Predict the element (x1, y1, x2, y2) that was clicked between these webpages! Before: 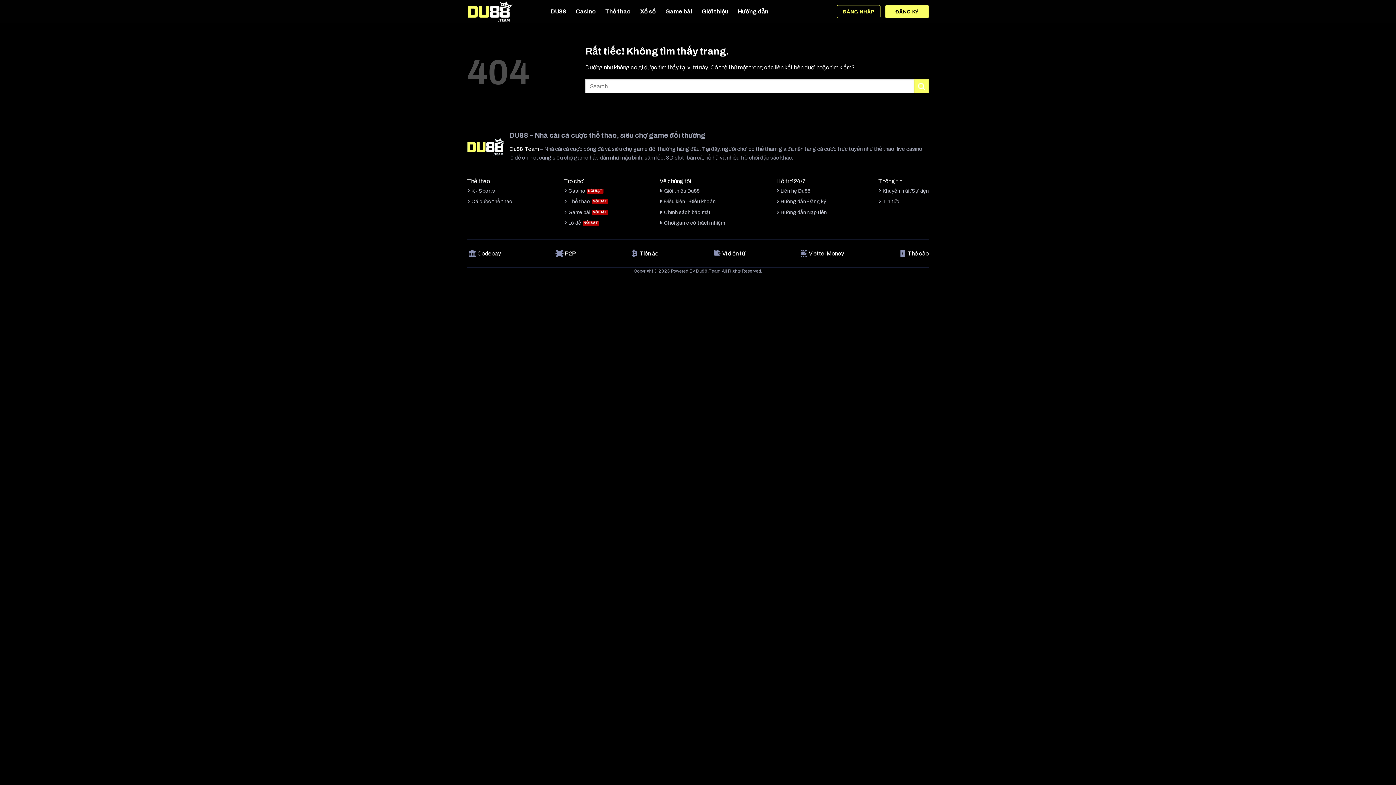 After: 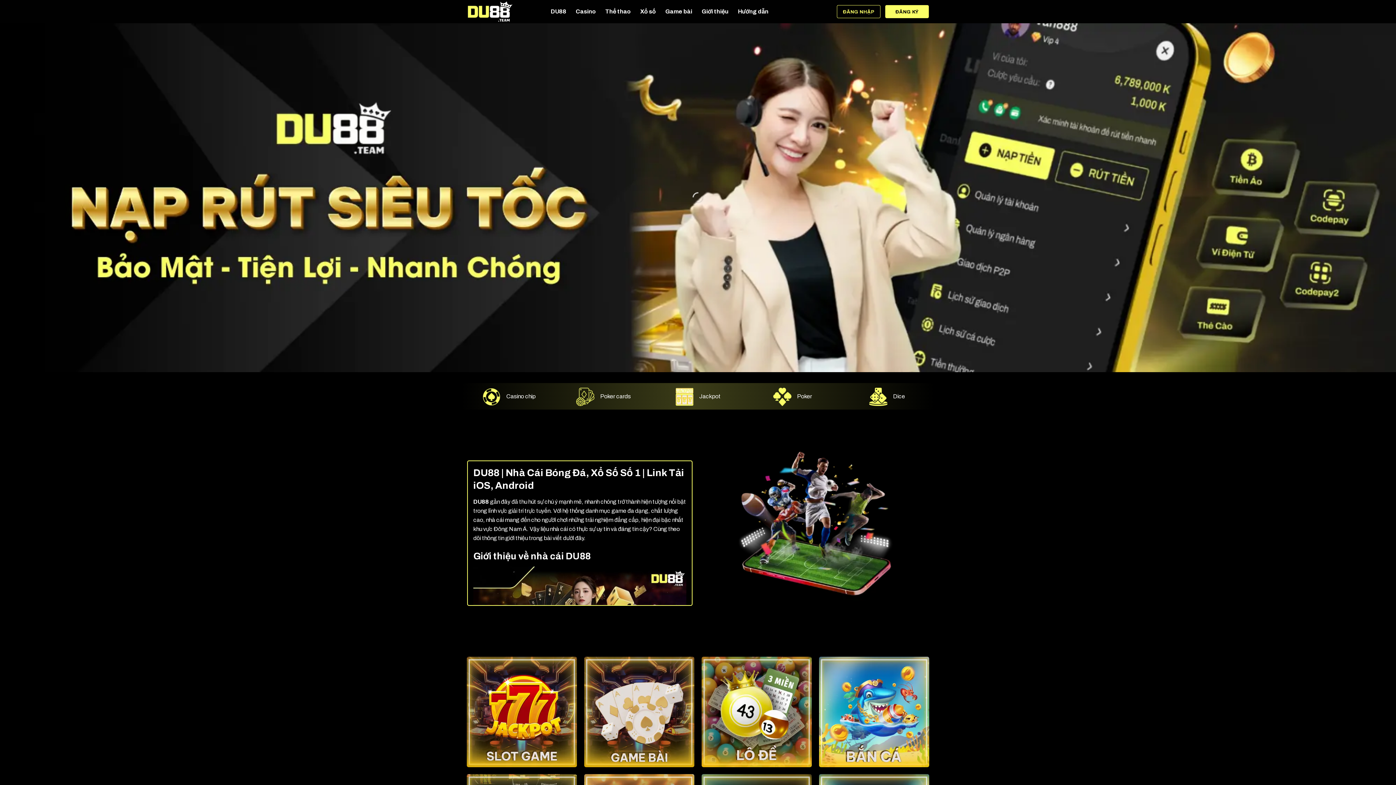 Action: label: K - Sports bbox: (467, 185, 512, 196)